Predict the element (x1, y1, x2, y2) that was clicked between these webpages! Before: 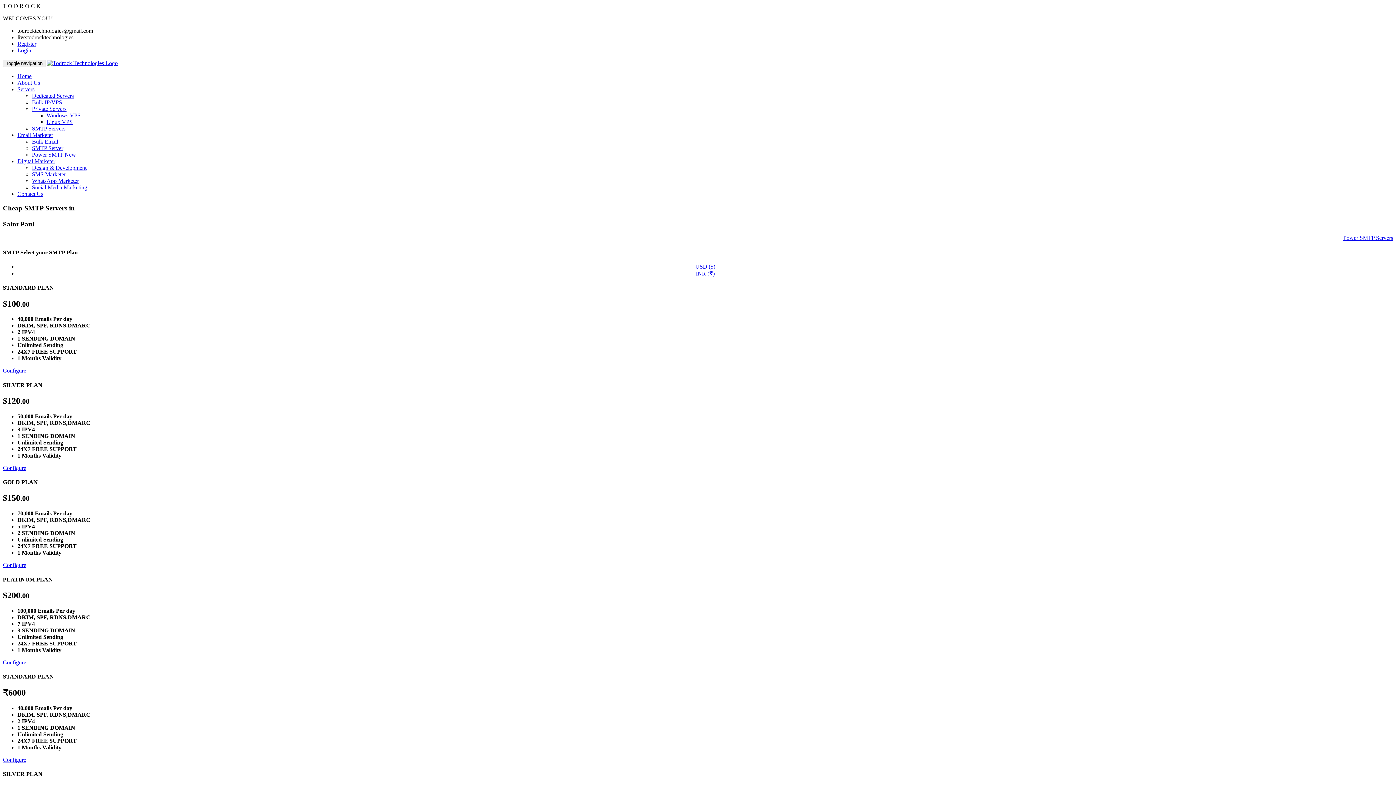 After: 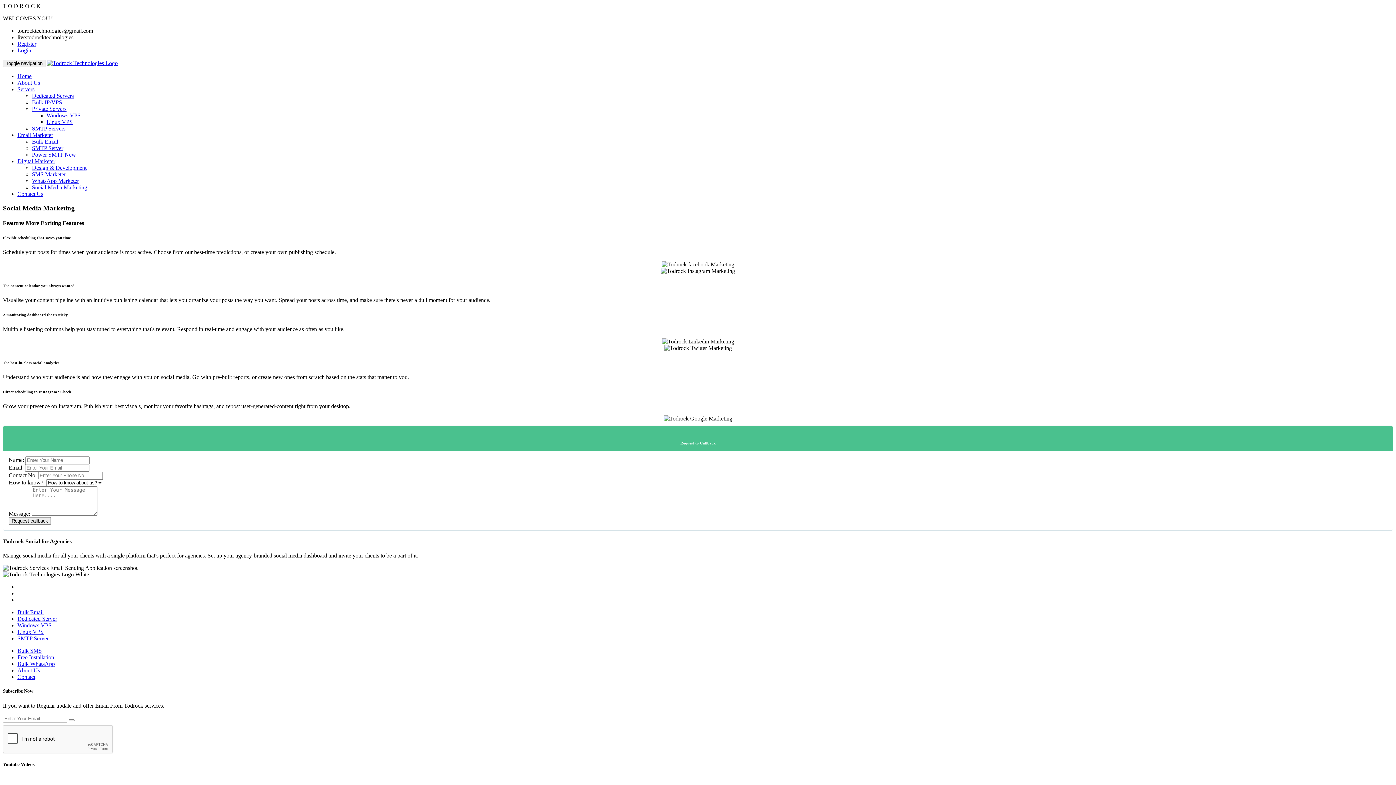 Action: bbox: (32, 184, 87, 190) label: Social Media Marketing